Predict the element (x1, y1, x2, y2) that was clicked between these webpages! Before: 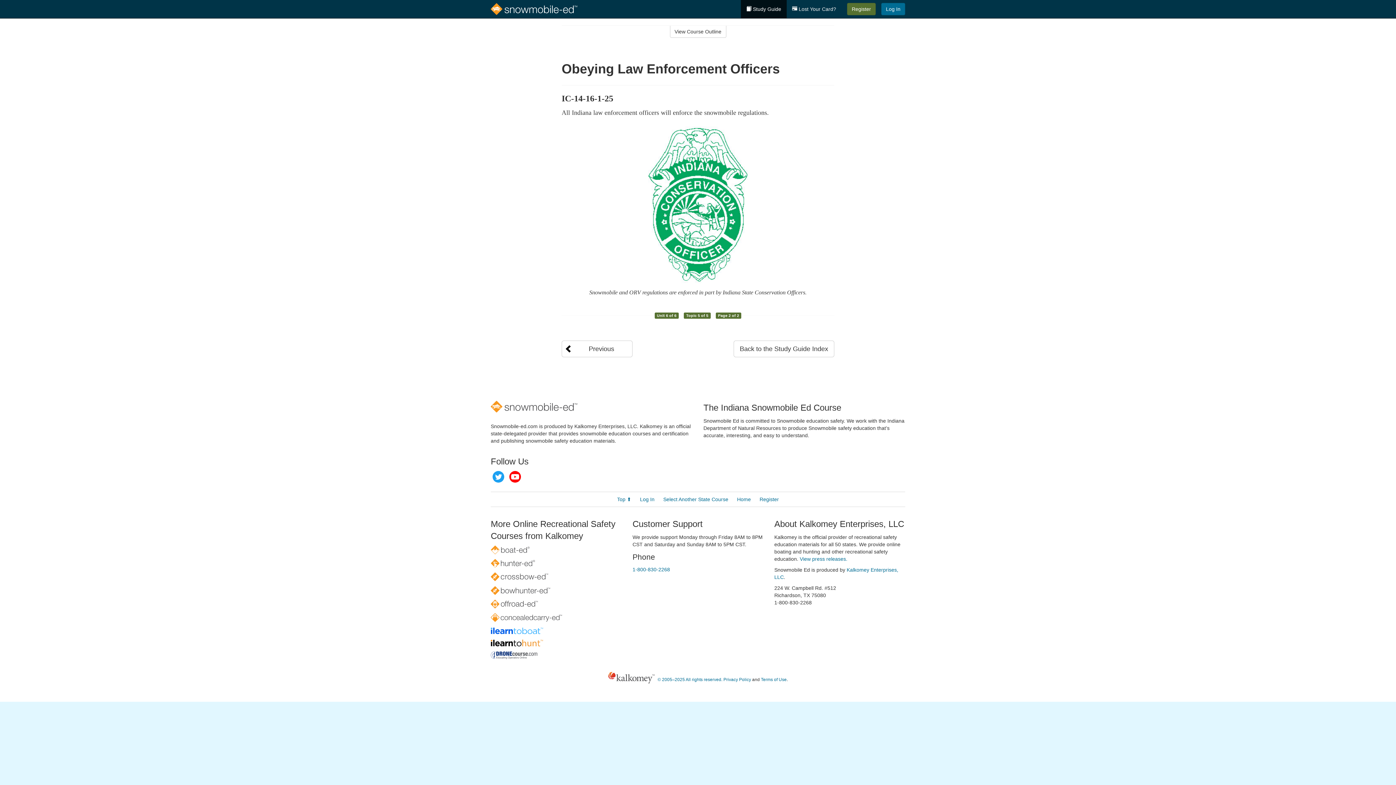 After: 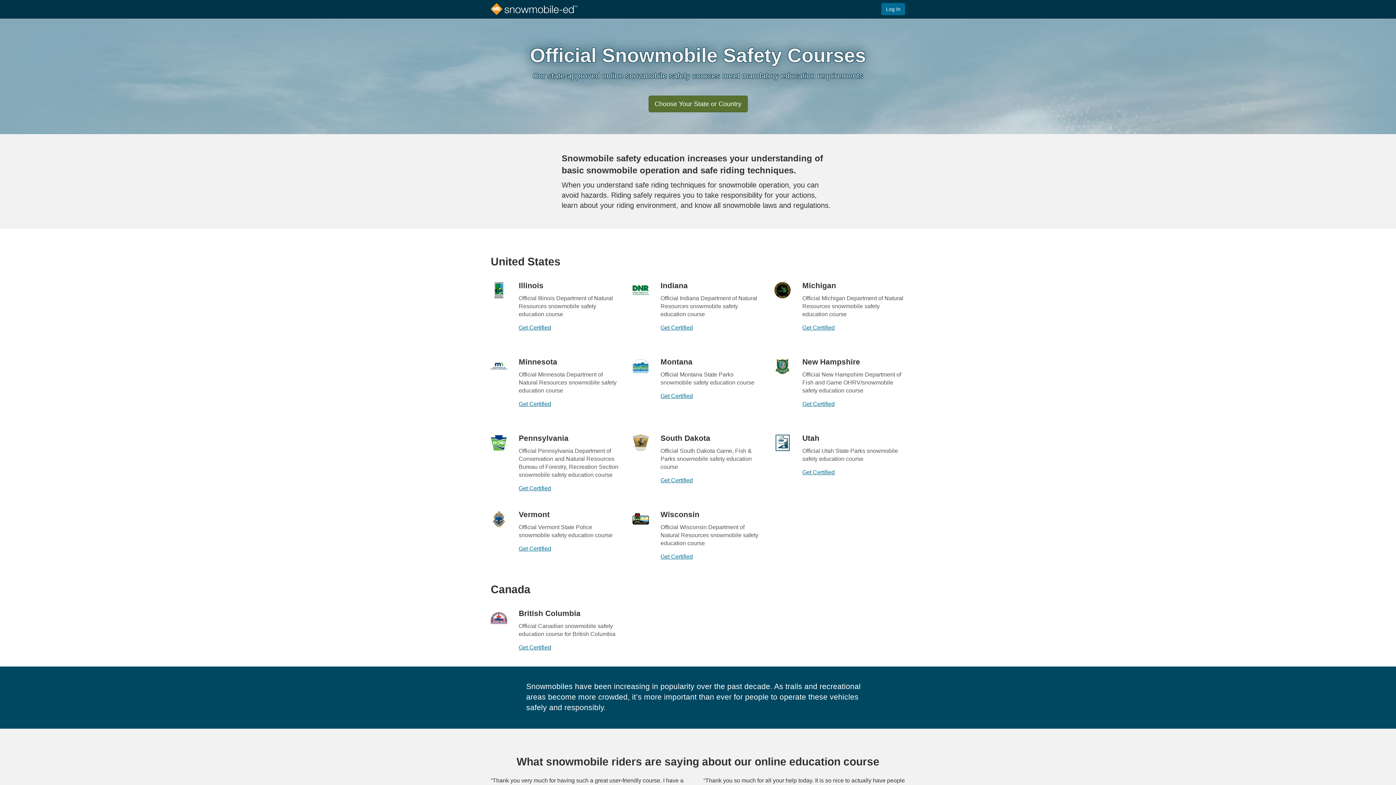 Action: bbox: (490, 401, 692, 412)